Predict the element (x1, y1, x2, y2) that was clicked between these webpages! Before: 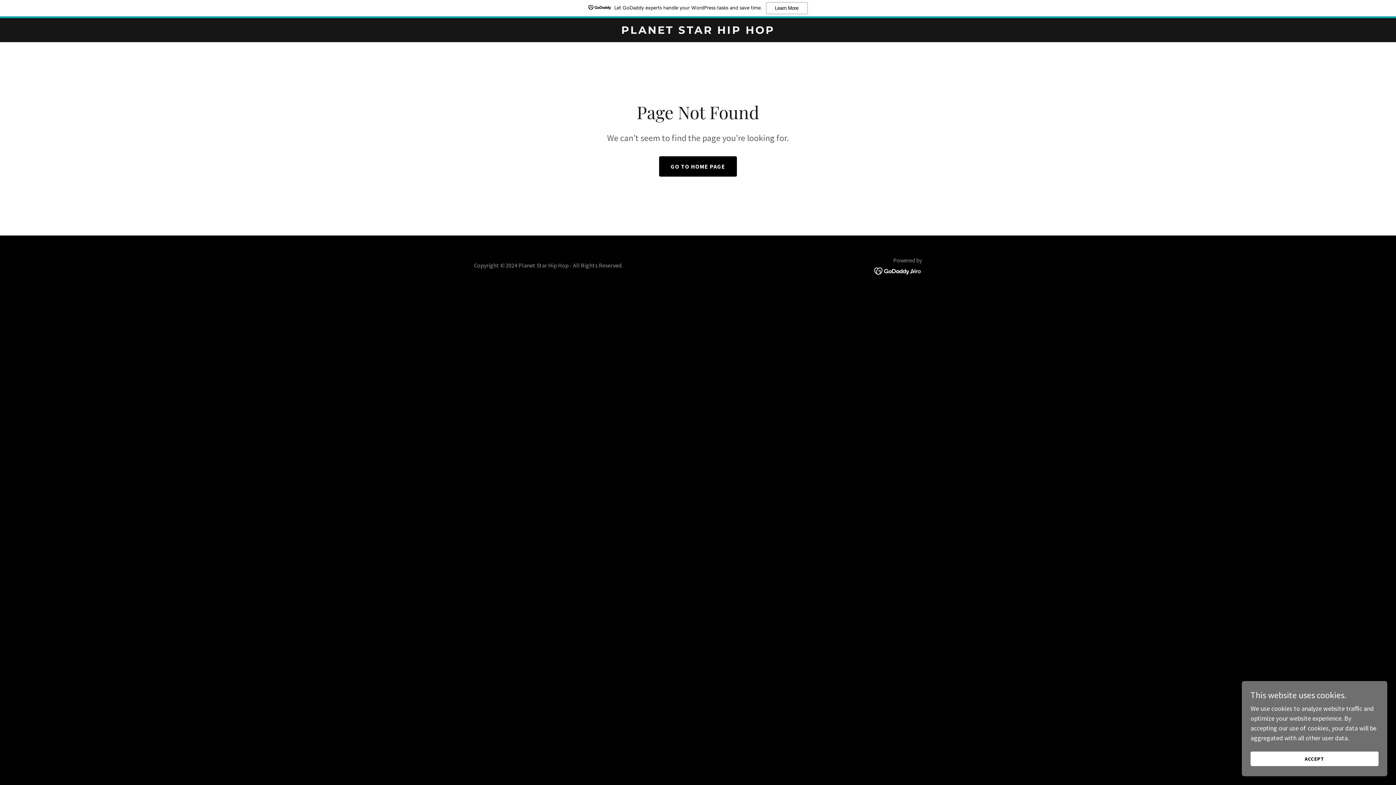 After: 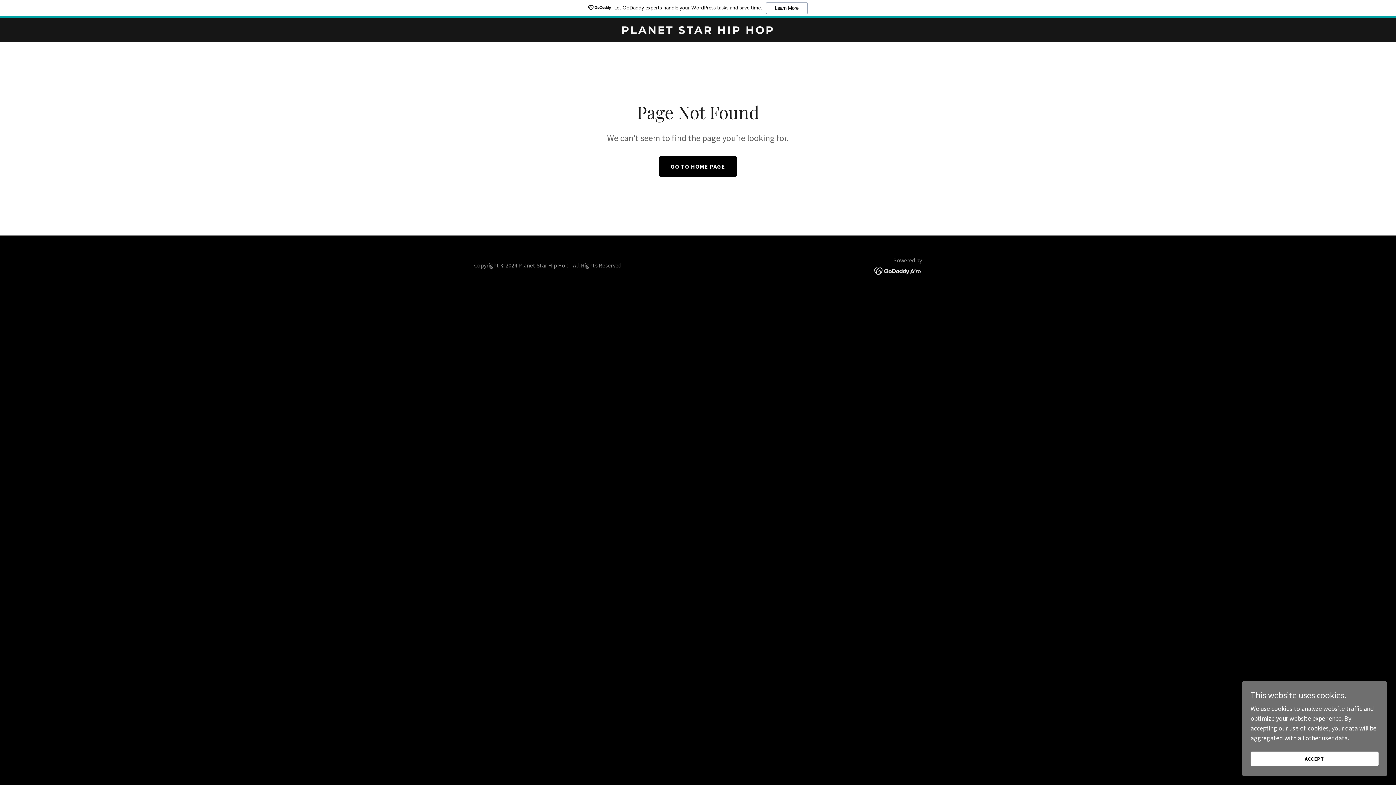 Action: bbox: (874, 266, 922, 274)